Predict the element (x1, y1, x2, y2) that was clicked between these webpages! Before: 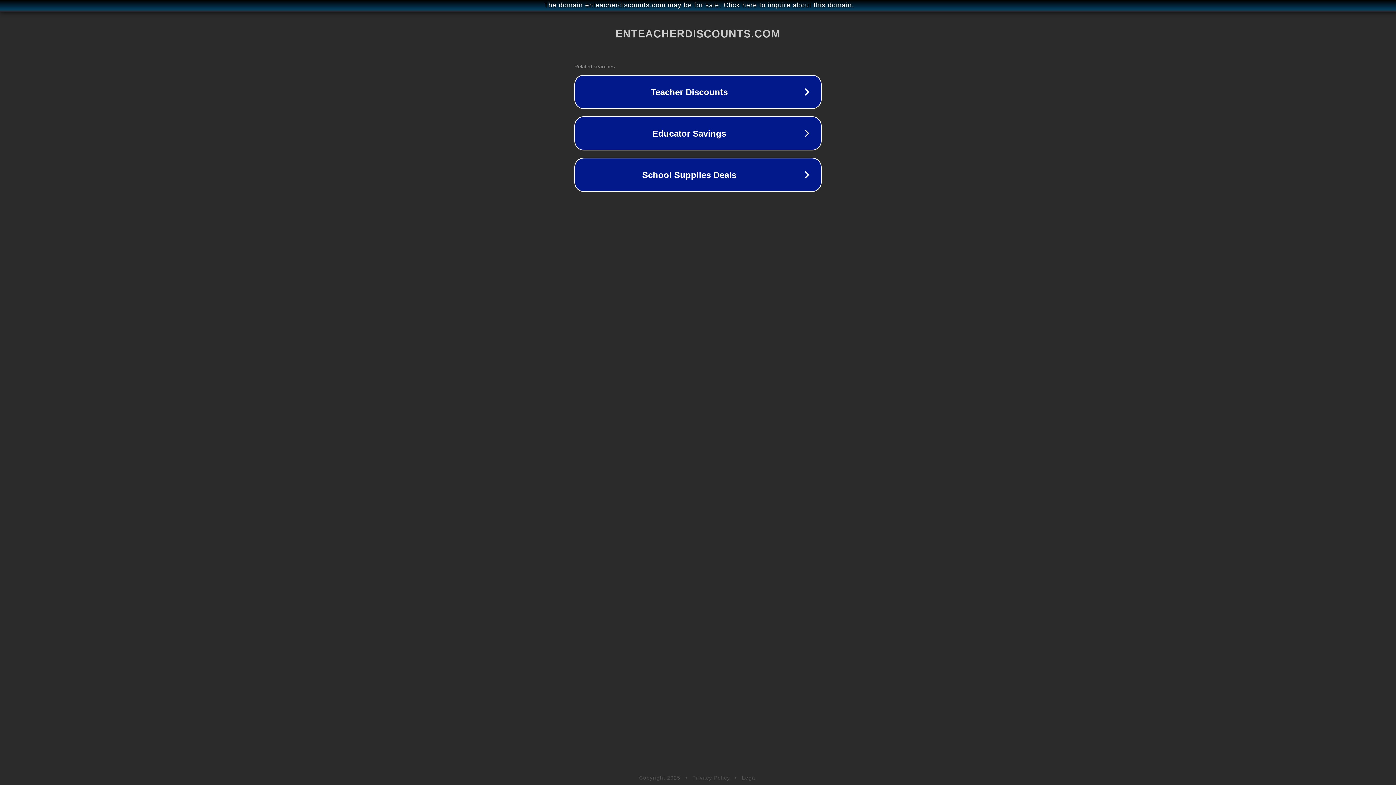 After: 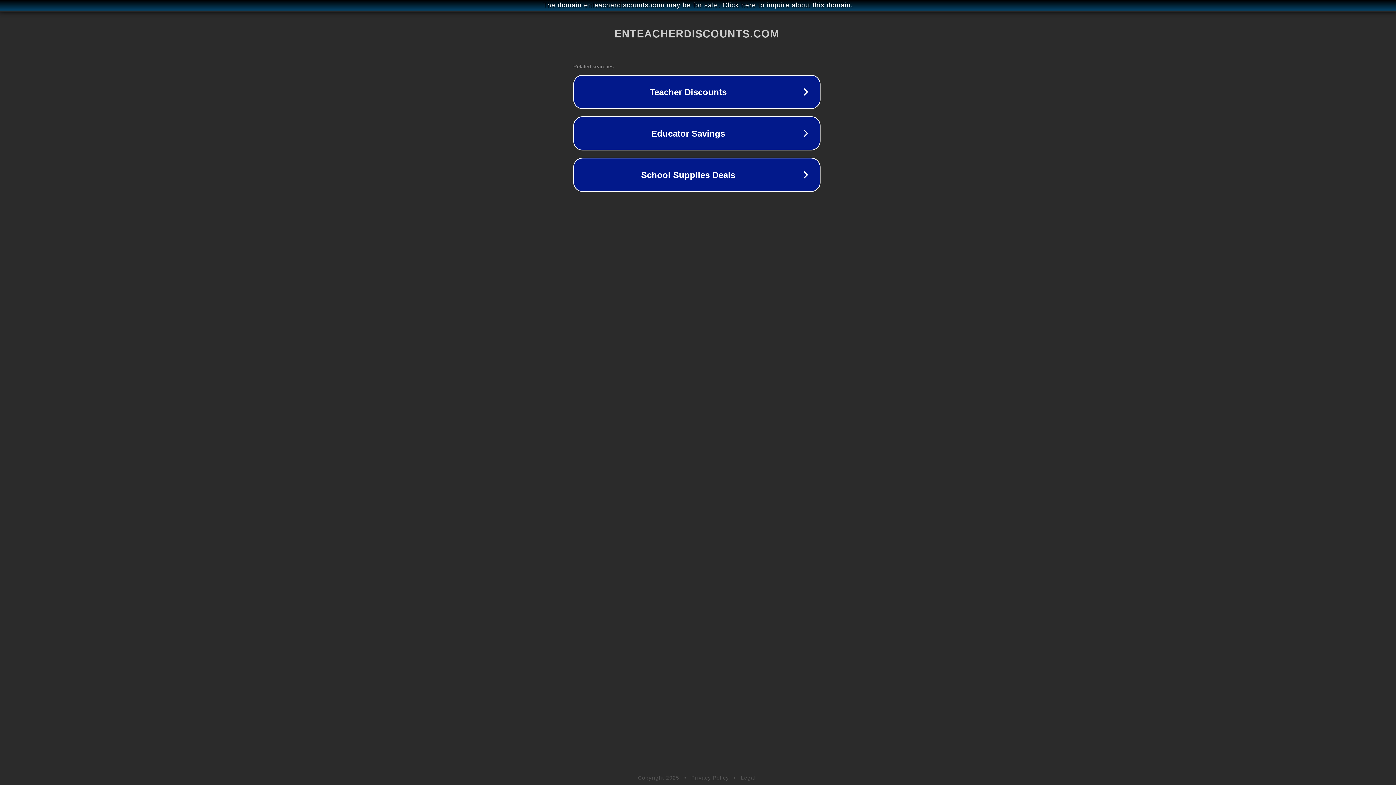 Action: label: The domain enteacherdiscounts.com may be for sale. Click here to inquire about this domain. bbox: (1, 1, 1397, 9)